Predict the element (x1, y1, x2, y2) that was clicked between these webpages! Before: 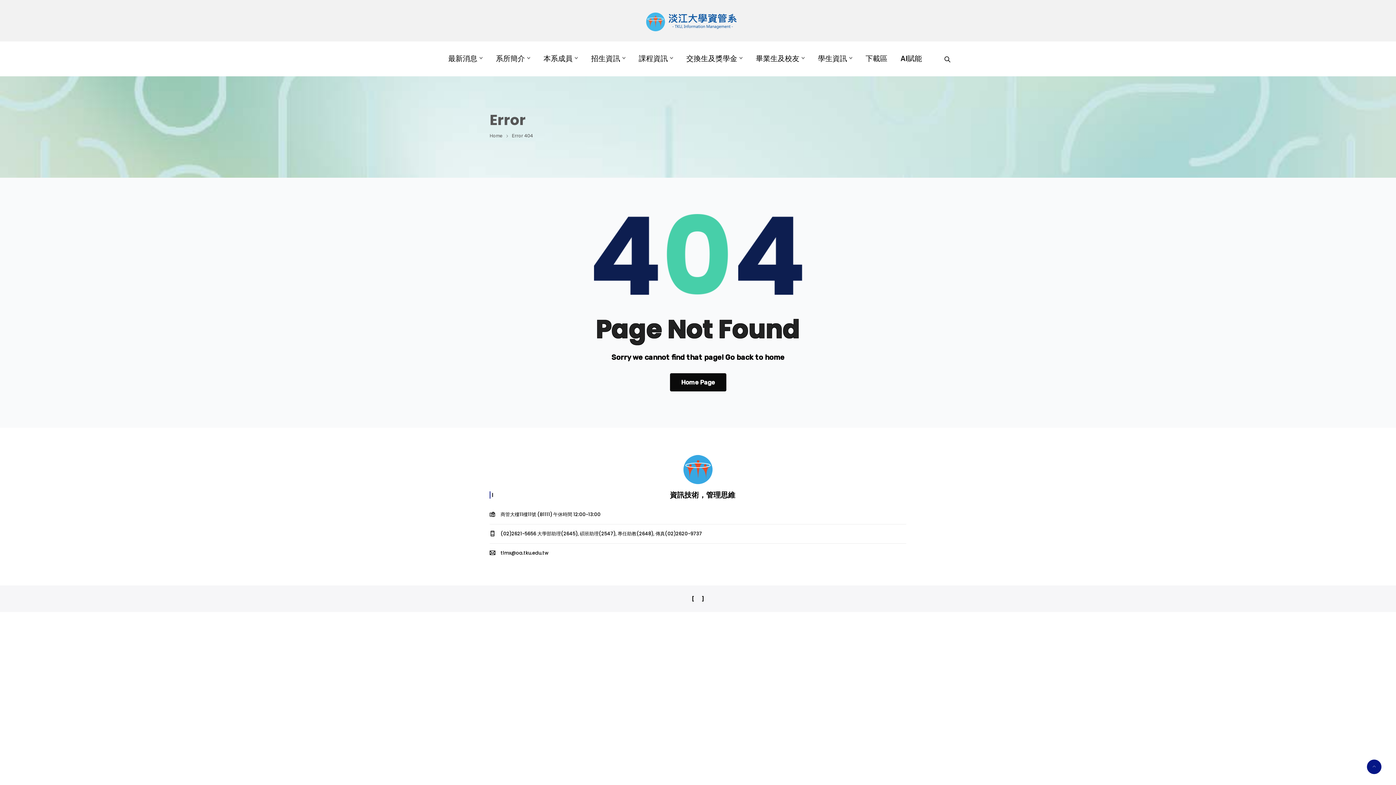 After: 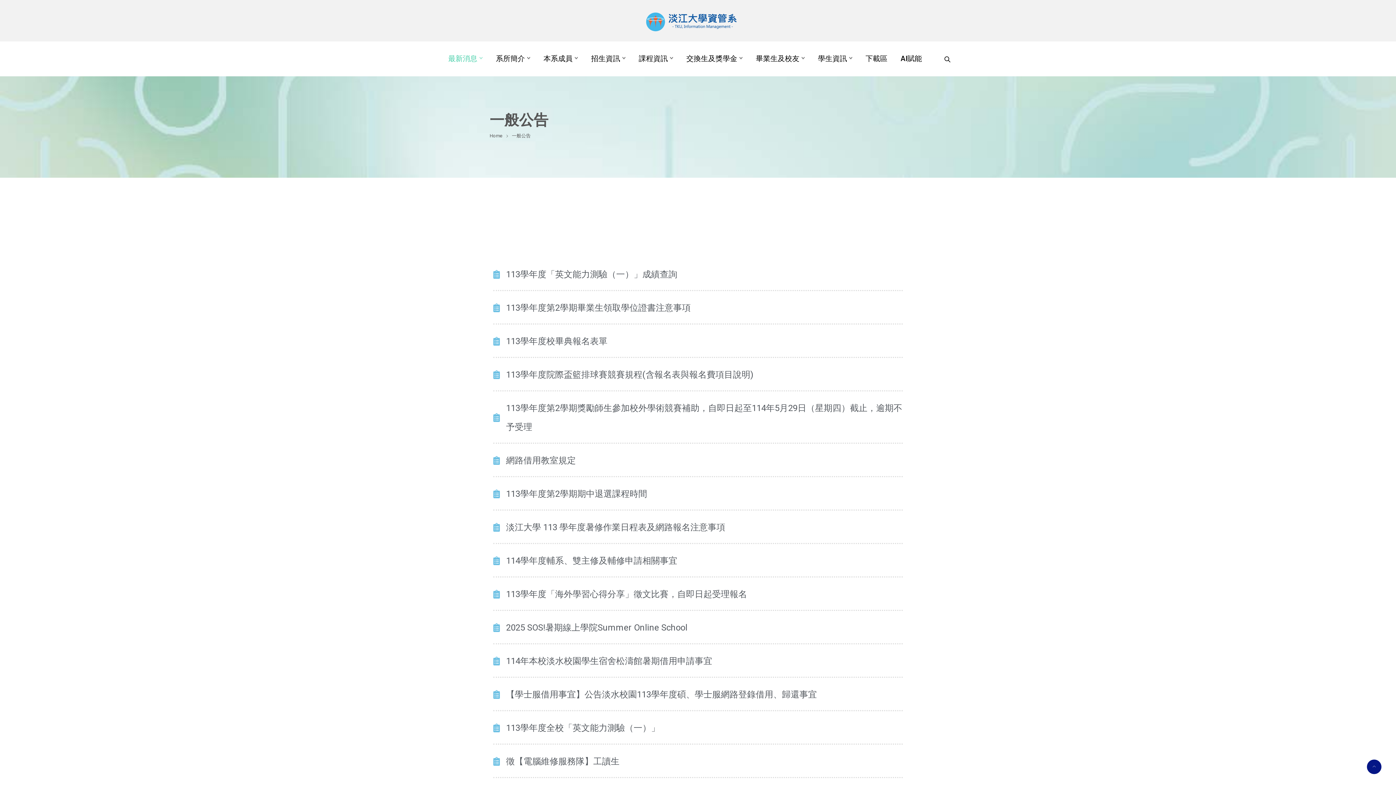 Action: bbox: (441, 41, 489, 76) label: 最新消息